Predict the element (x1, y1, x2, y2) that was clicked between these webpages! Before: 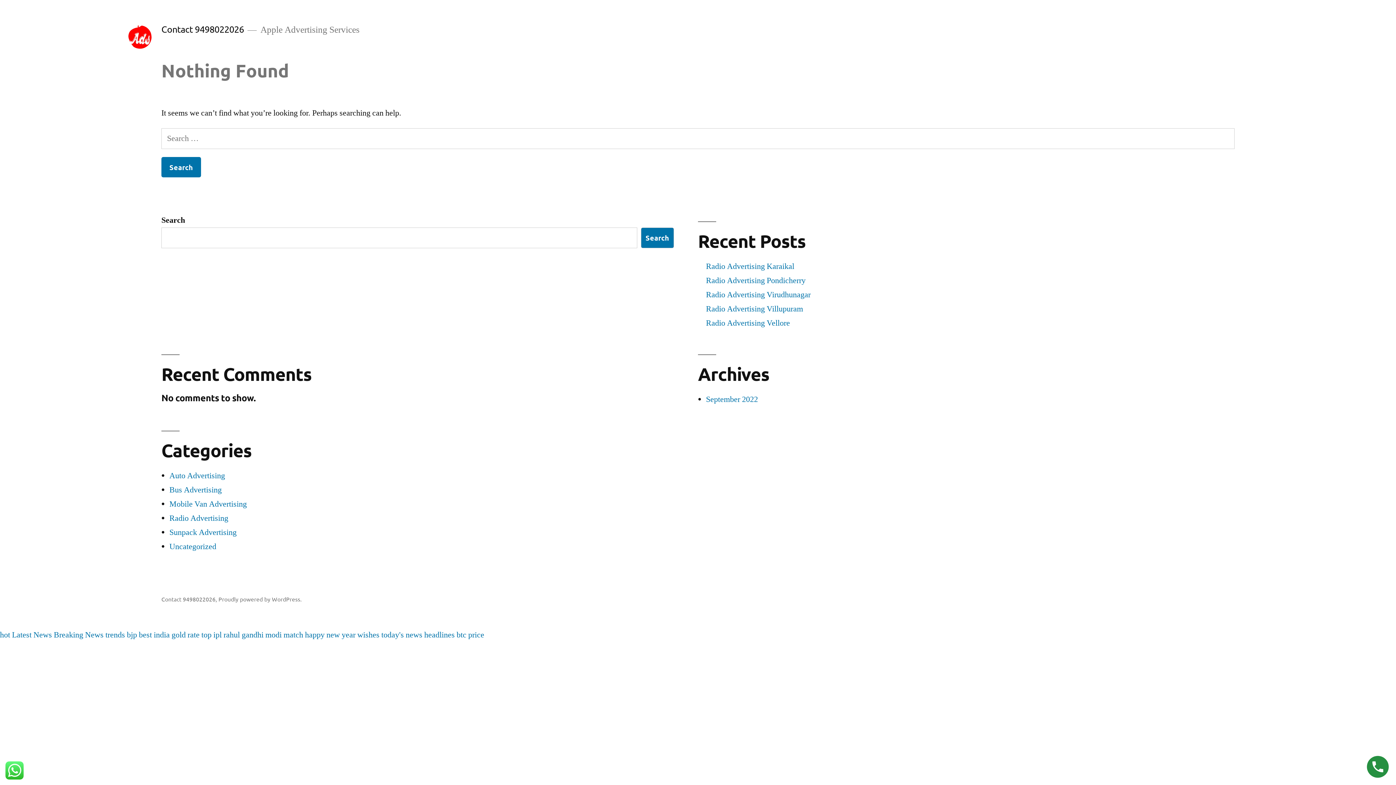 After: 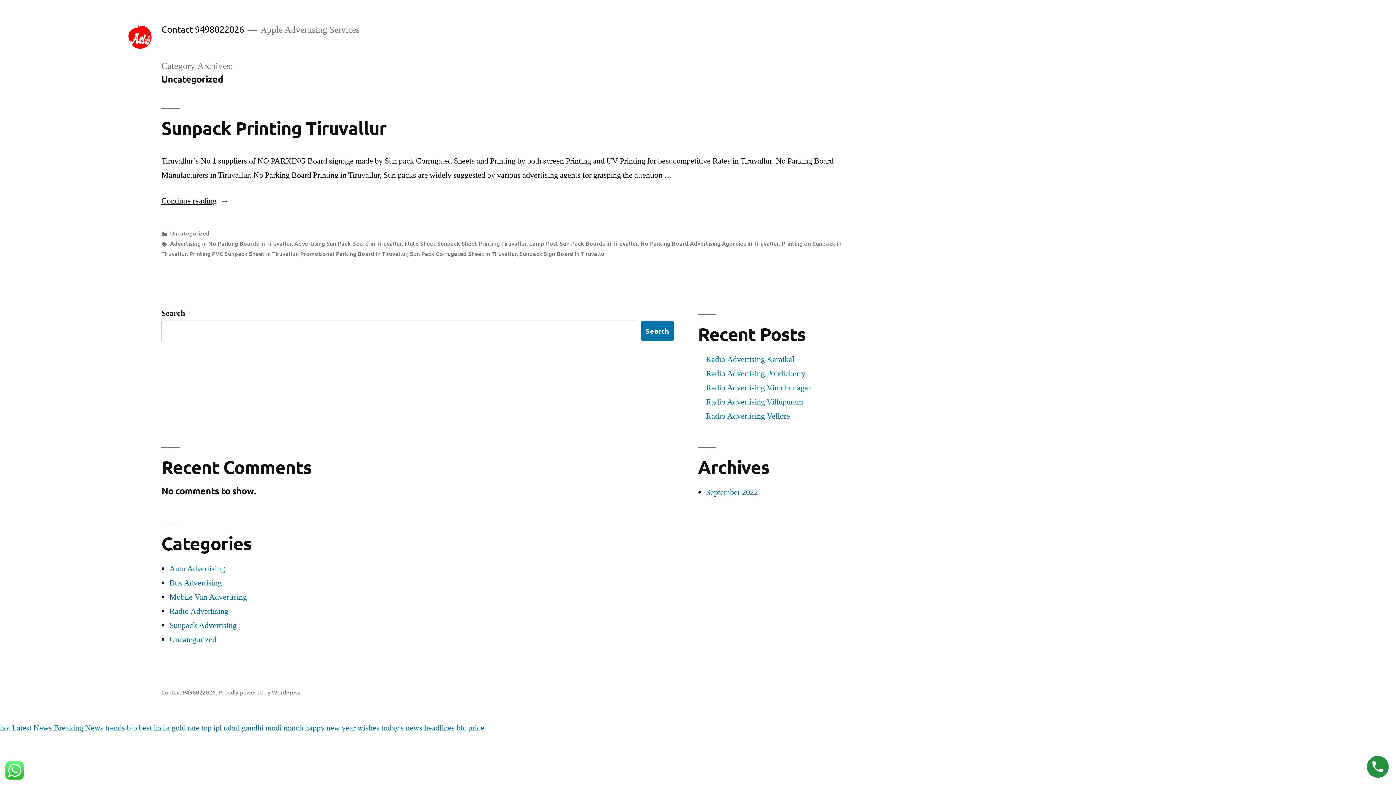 Action: bbox: (169, 541, 216, 552) label: Uncategorized